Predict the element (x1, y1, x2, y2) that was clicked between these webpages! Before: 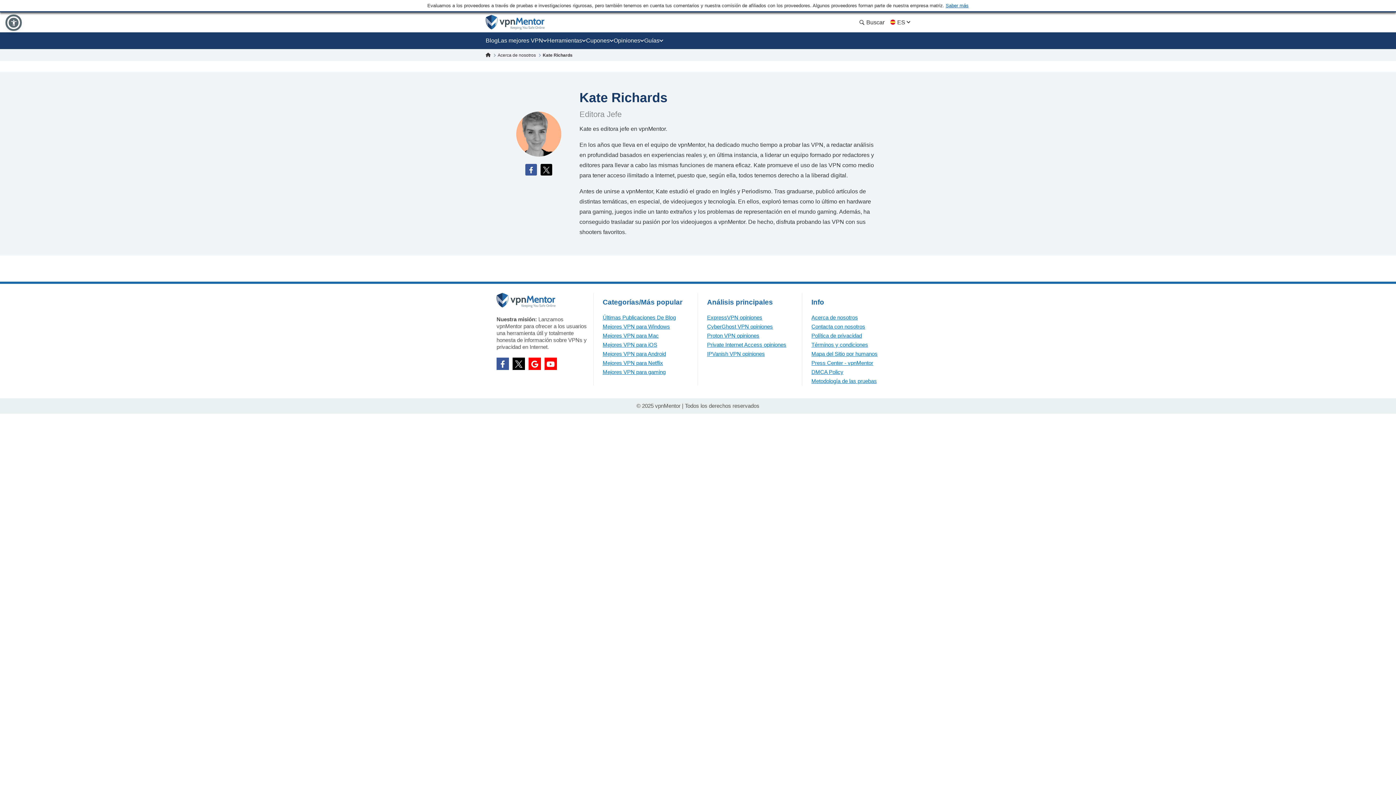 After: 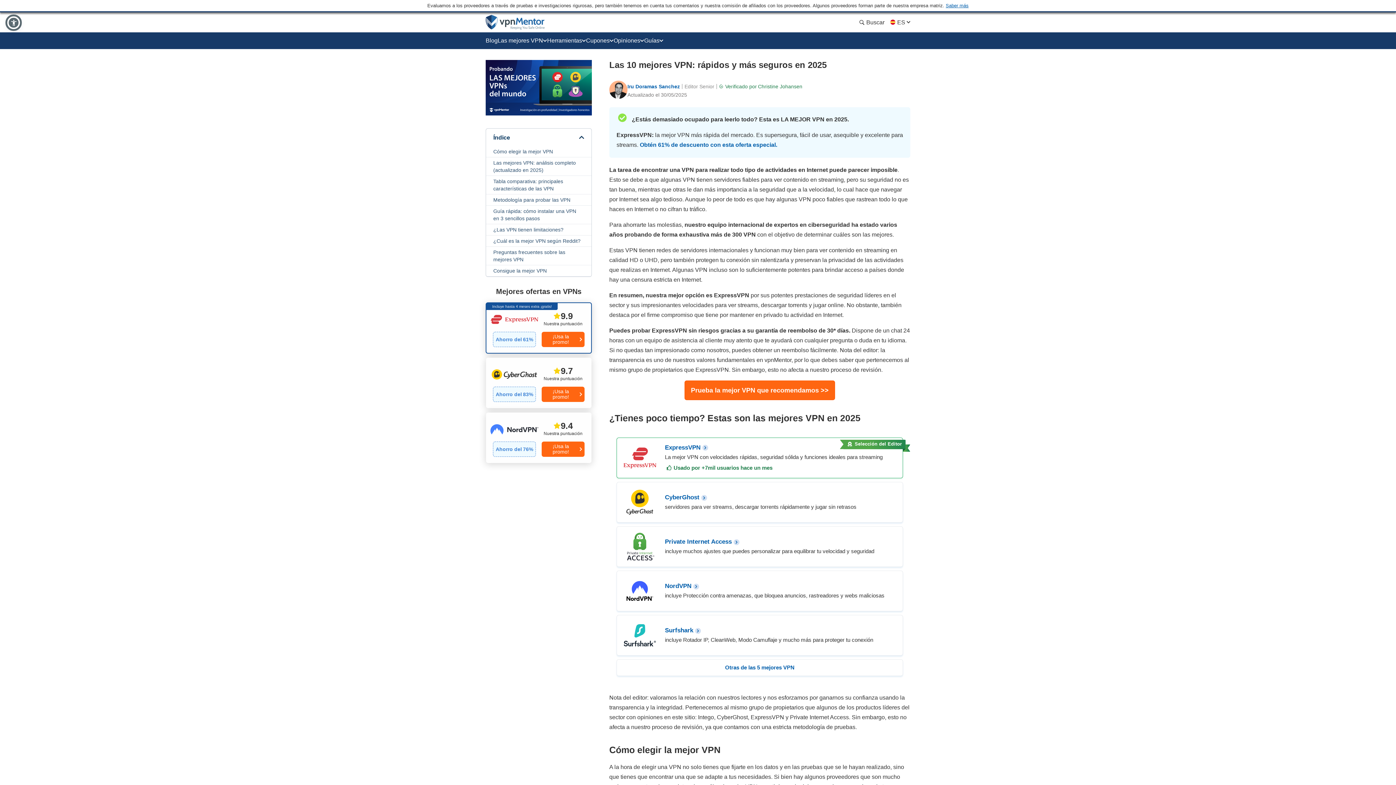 Action: bbox: (485, 52, 497, 57) label:  